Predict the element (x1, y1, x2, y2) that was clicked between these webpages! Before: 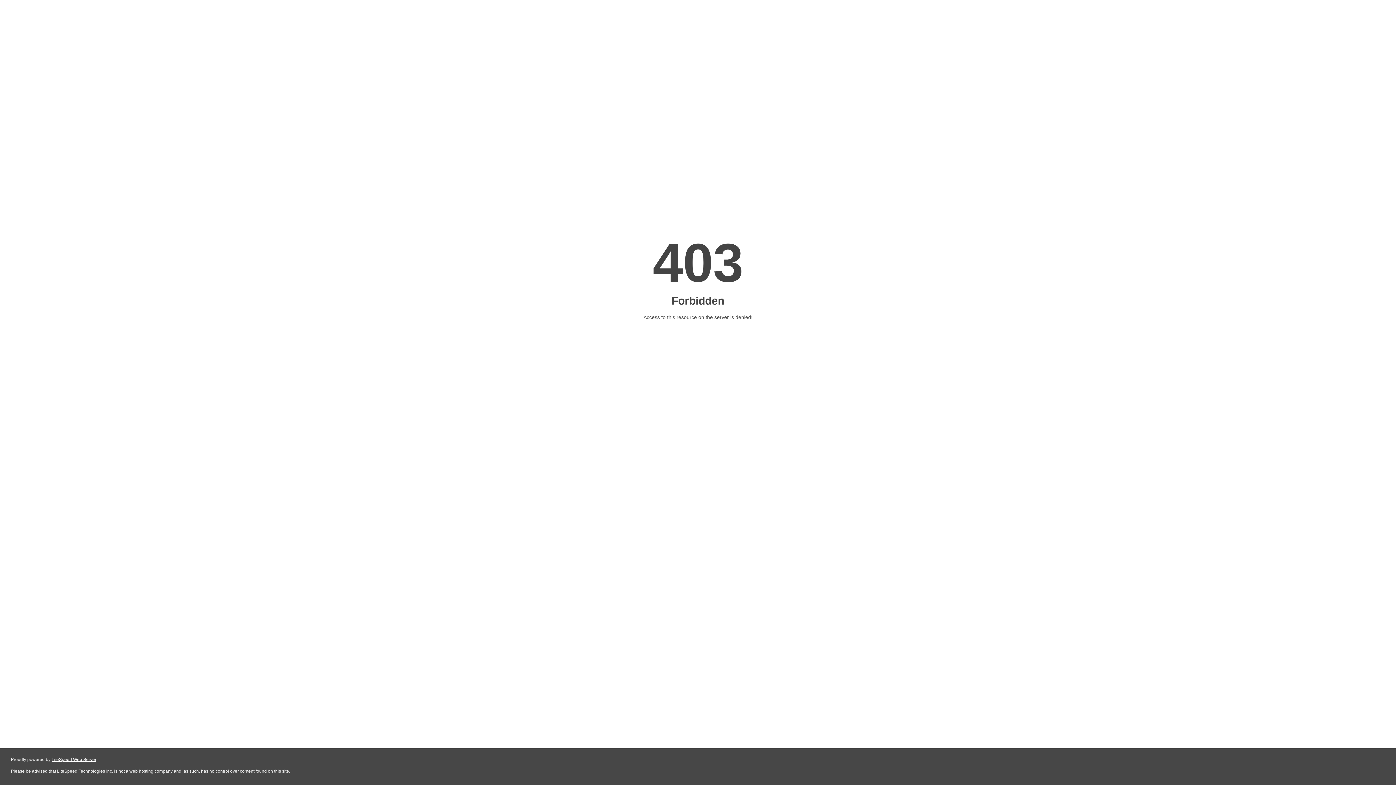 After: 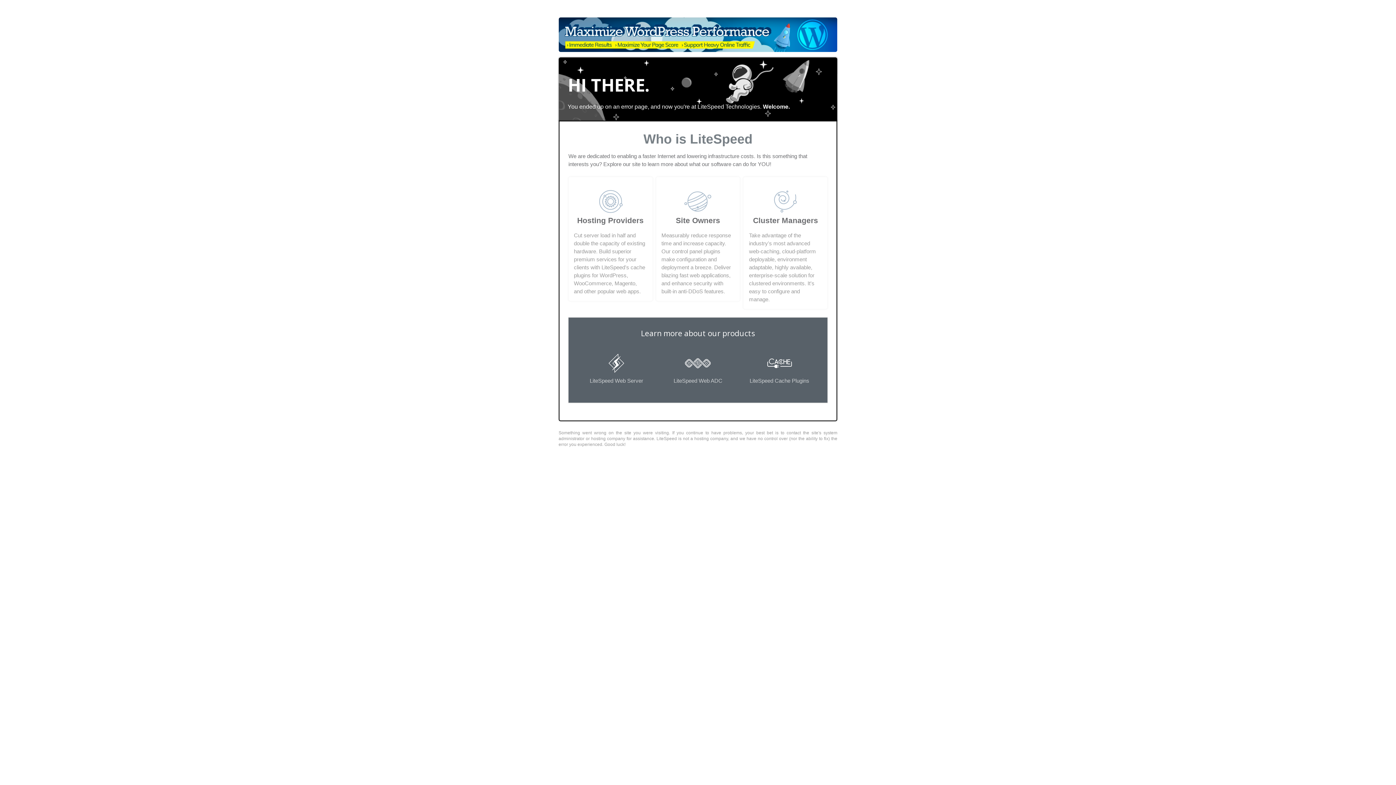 Action: bbox: (51, 757, 96, 762) label: LiteSpeed Web Server